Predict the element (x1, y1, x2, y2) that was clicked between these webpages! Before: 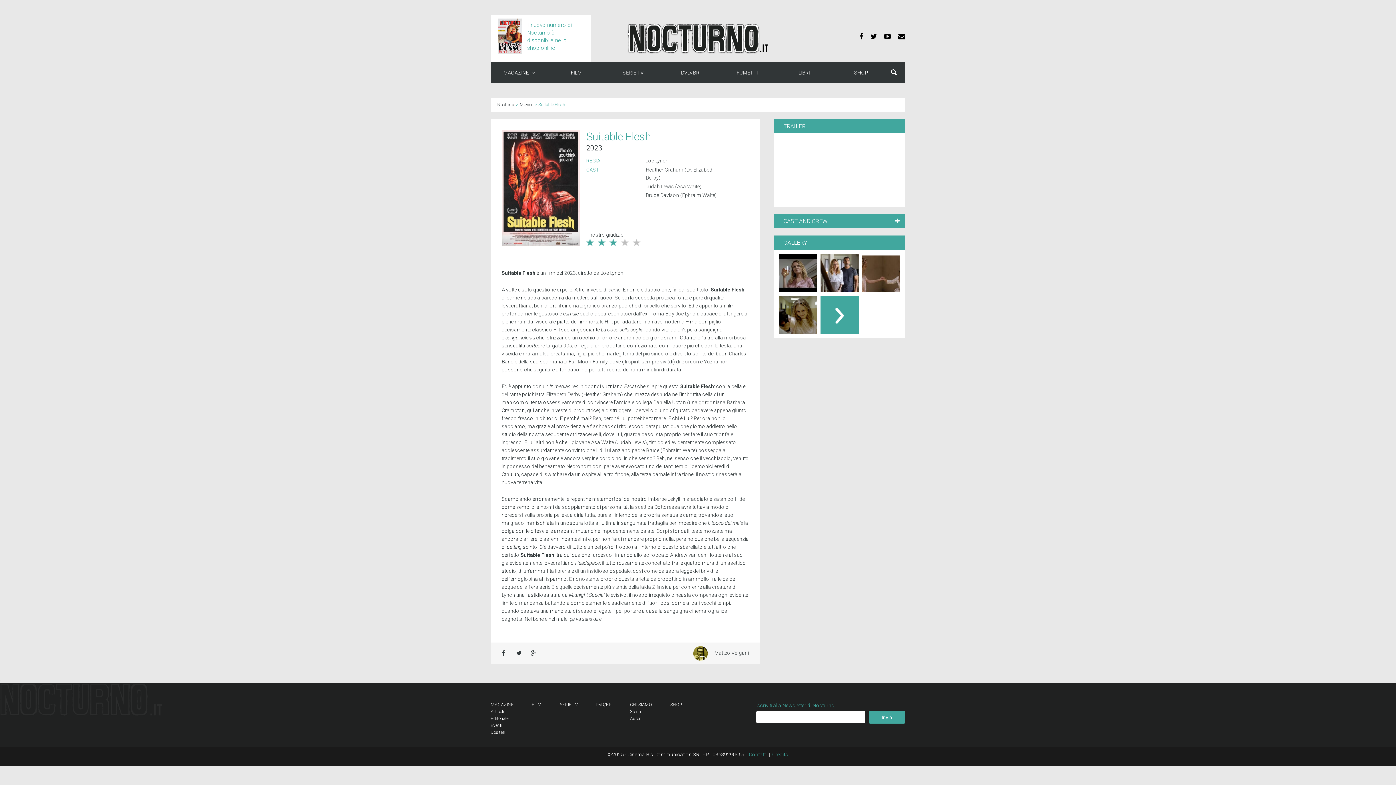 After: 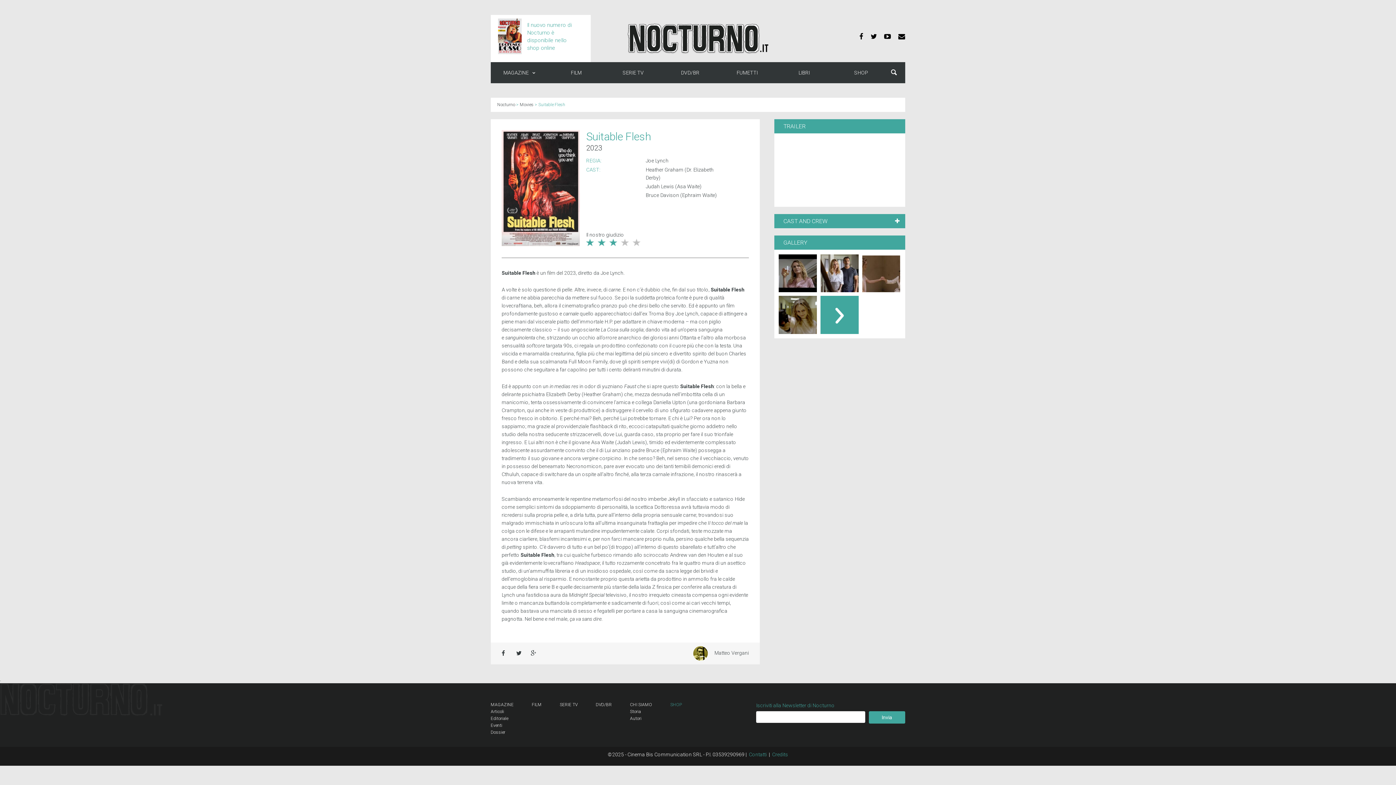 Action: bbox: (670, 701, 682, 708) label: SHOP